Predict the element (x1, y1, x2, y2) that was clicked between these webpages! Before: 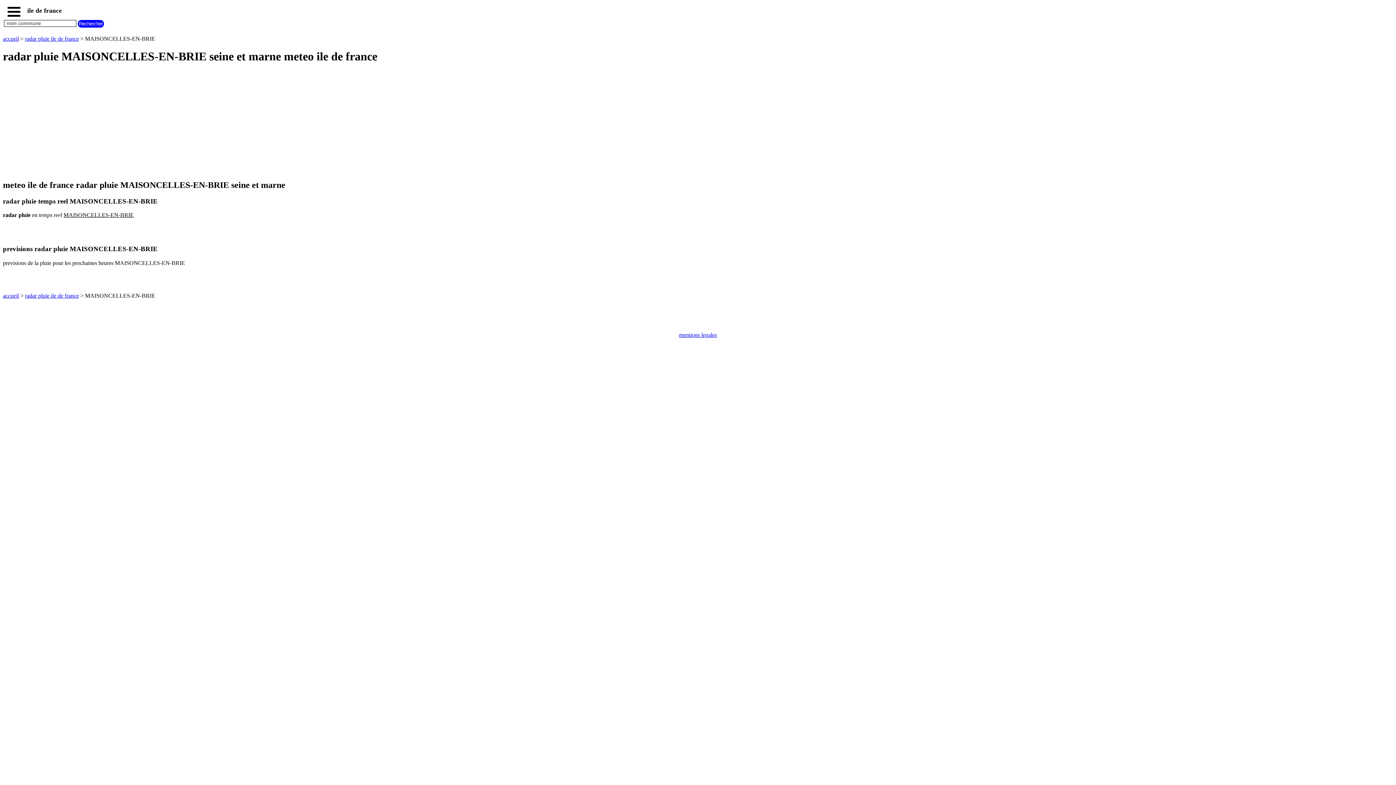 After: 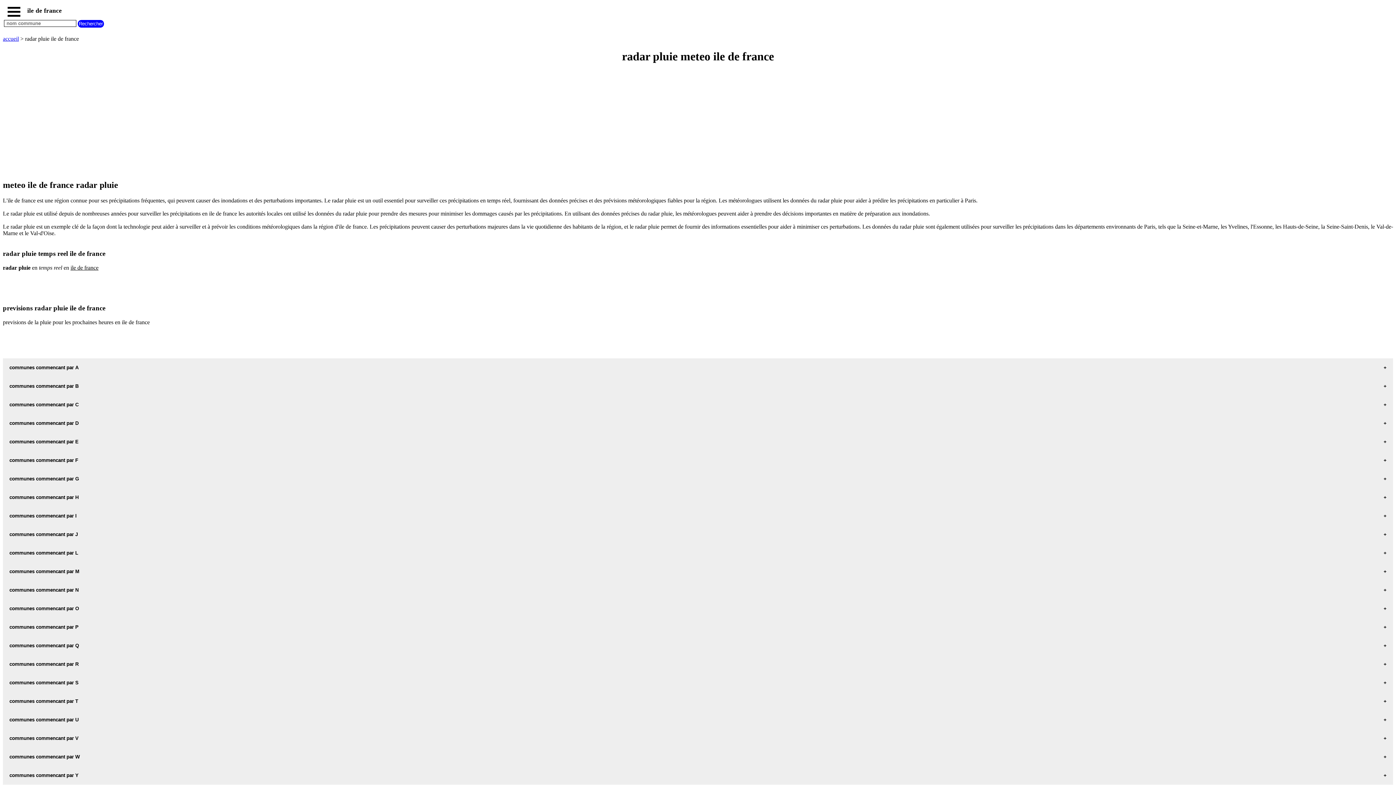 Action: bbox: (25, 35, 78, 41) label: radar pluie ile de france